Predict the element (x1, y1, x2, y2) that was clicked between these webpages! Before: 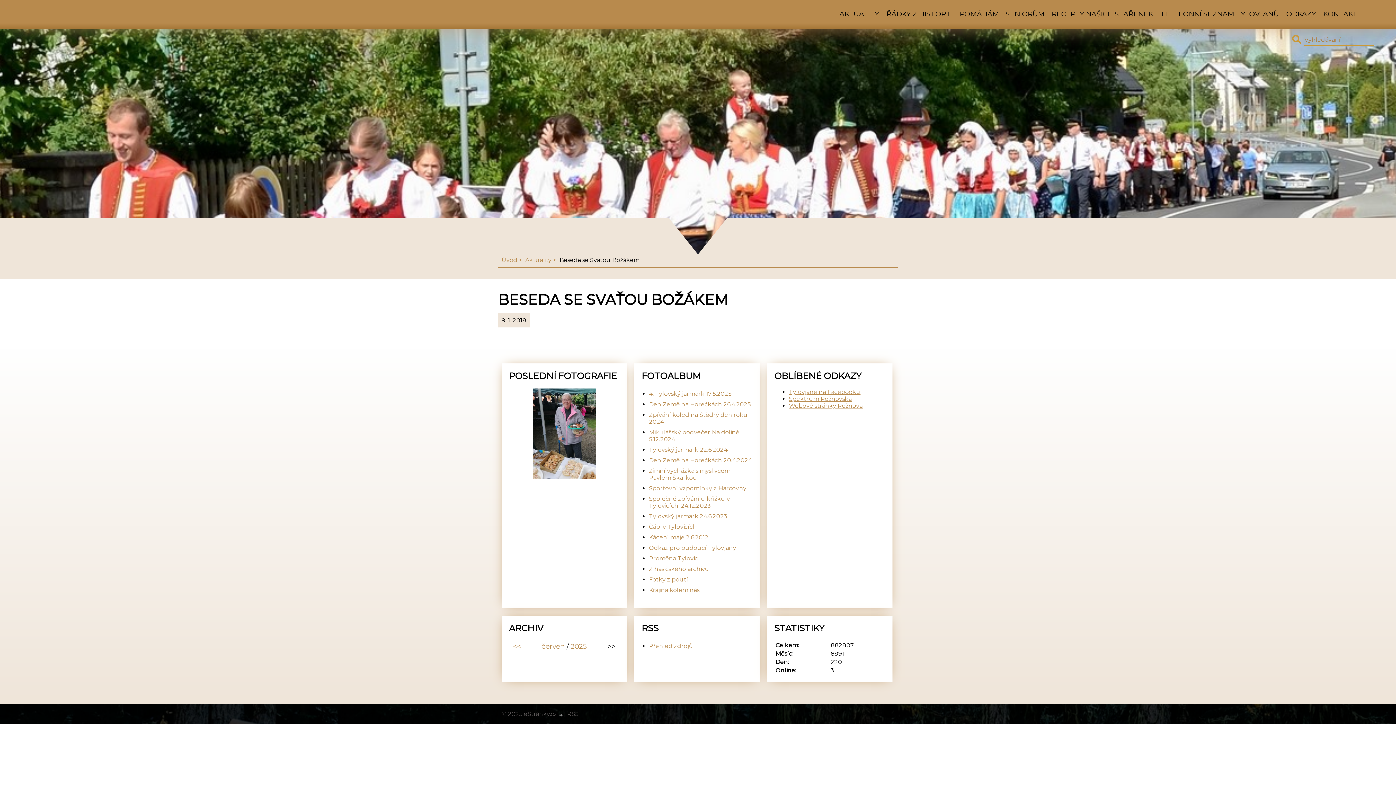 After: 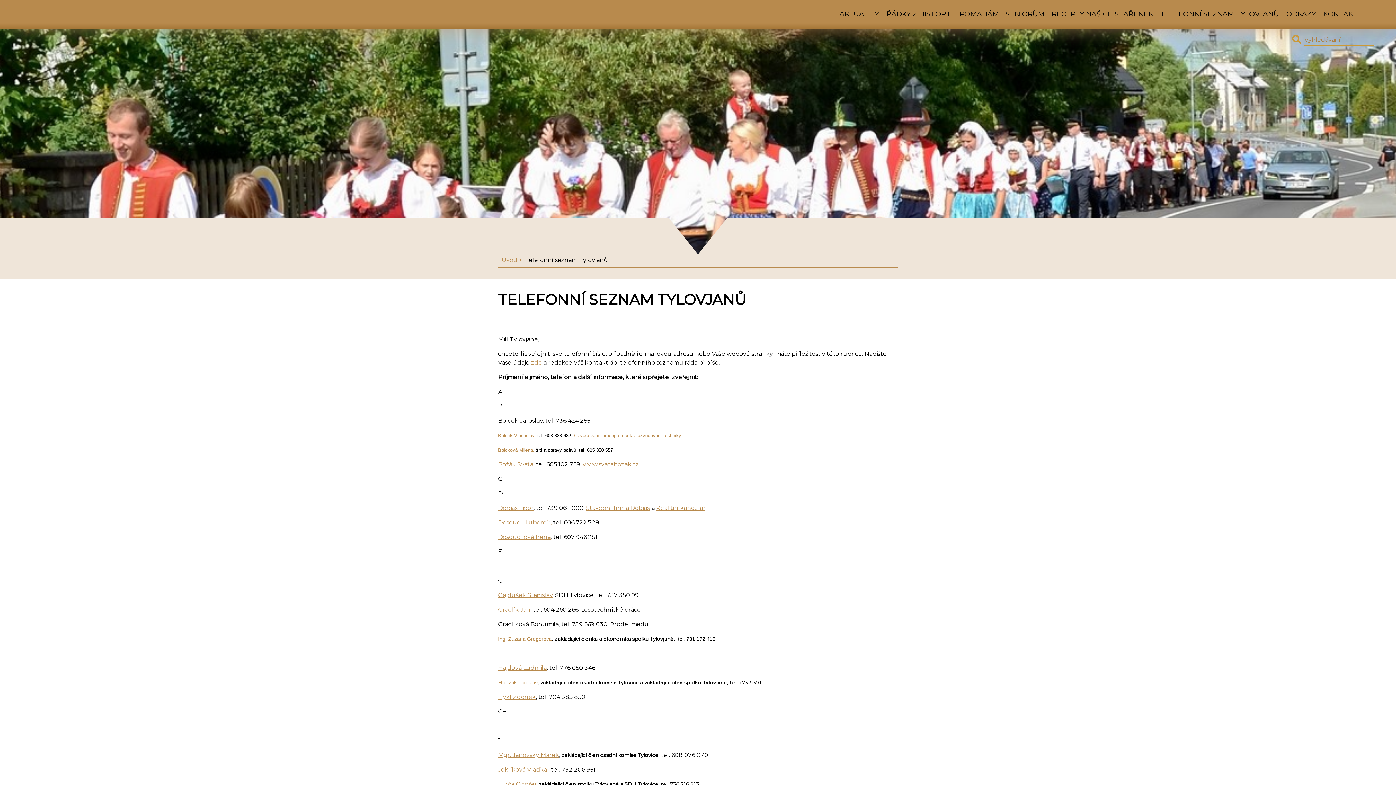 Action: label: TELEFONNÍ SEZNAM TYLOVJANŮ bbox: (1160, 9, 1279, 18)